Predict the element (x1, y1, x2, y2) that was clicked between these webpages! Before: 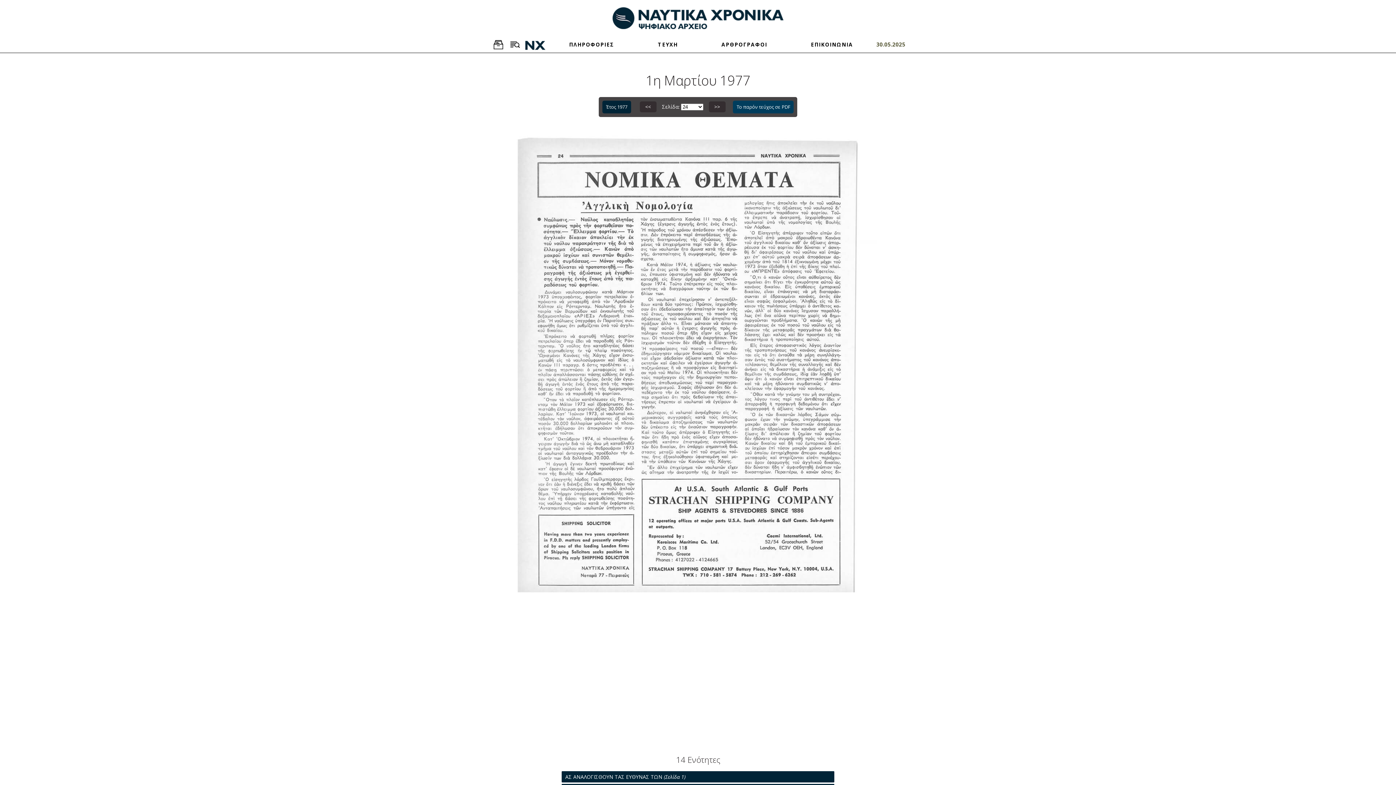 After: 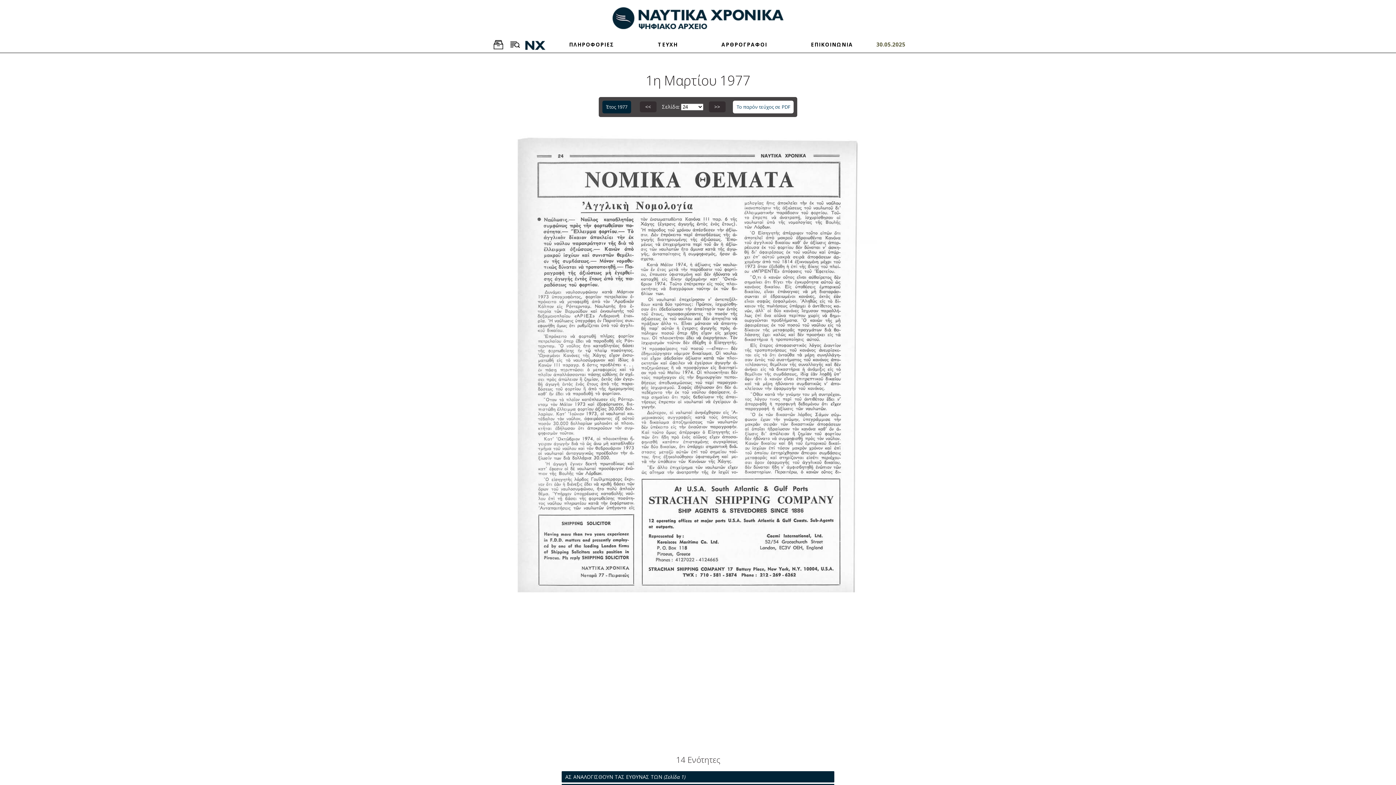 Action: bbox: (733, 100, 793, 113) label: Το παρόν τεύχος σε PDF